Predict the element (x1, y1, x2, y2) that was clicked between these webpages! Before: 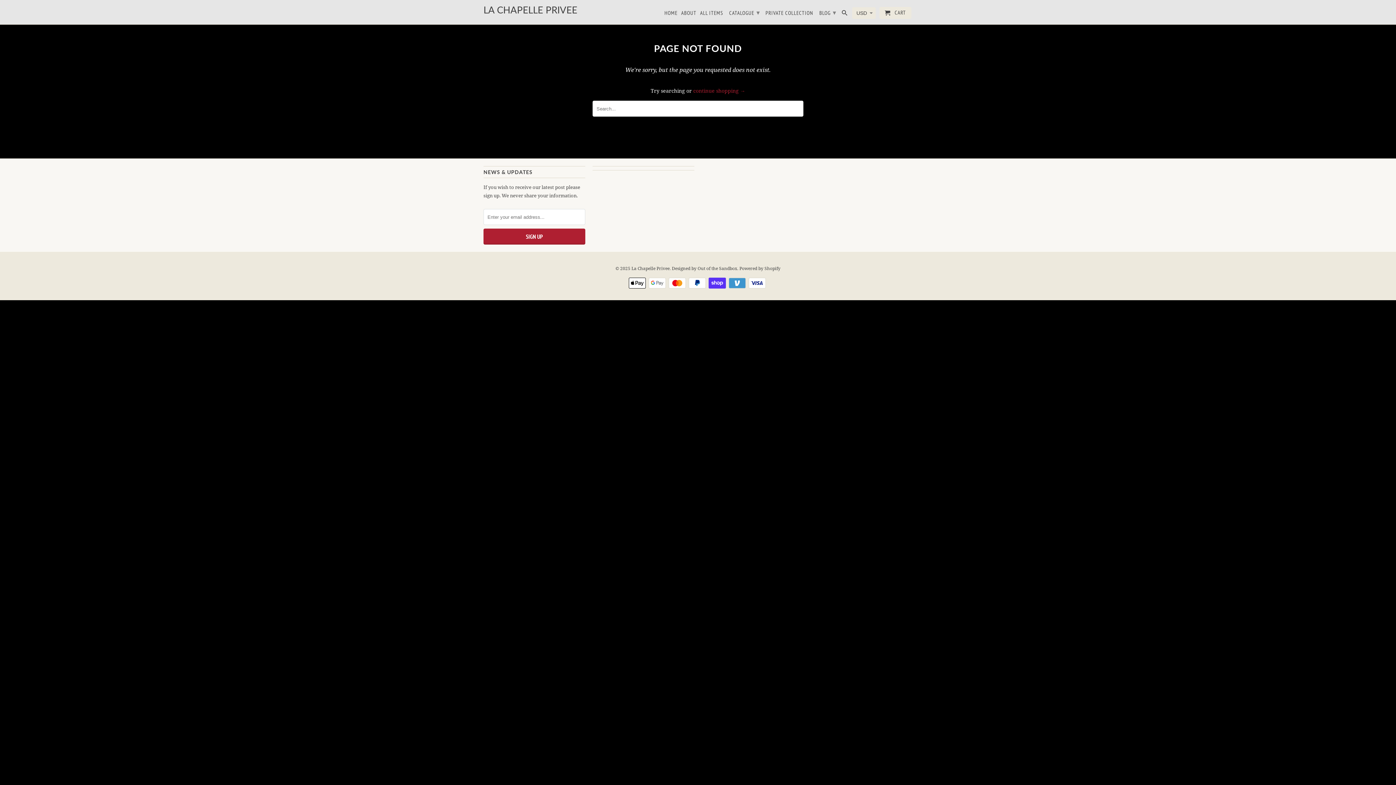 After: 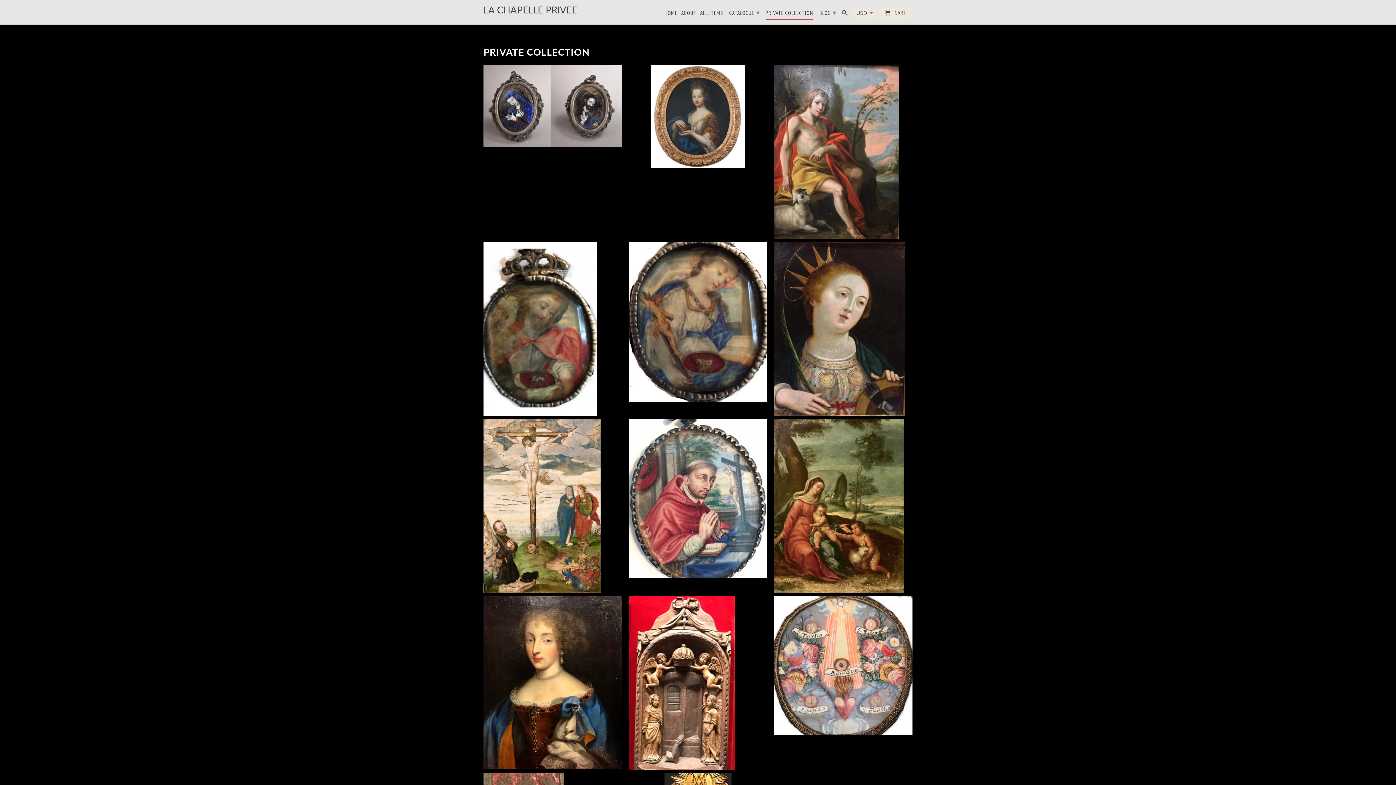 Action: bbox: (765, 9, 813, 18) label: PRIVATE COLLECTION